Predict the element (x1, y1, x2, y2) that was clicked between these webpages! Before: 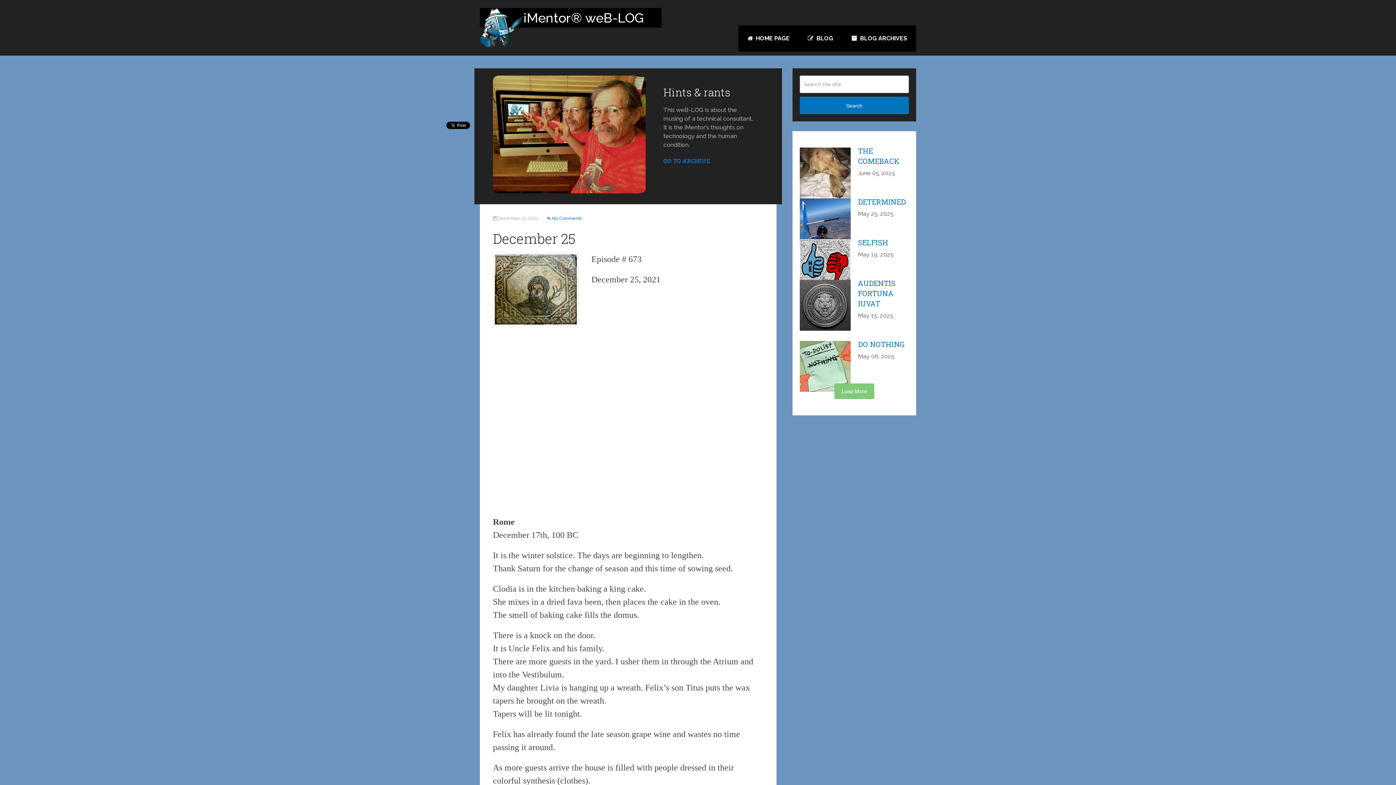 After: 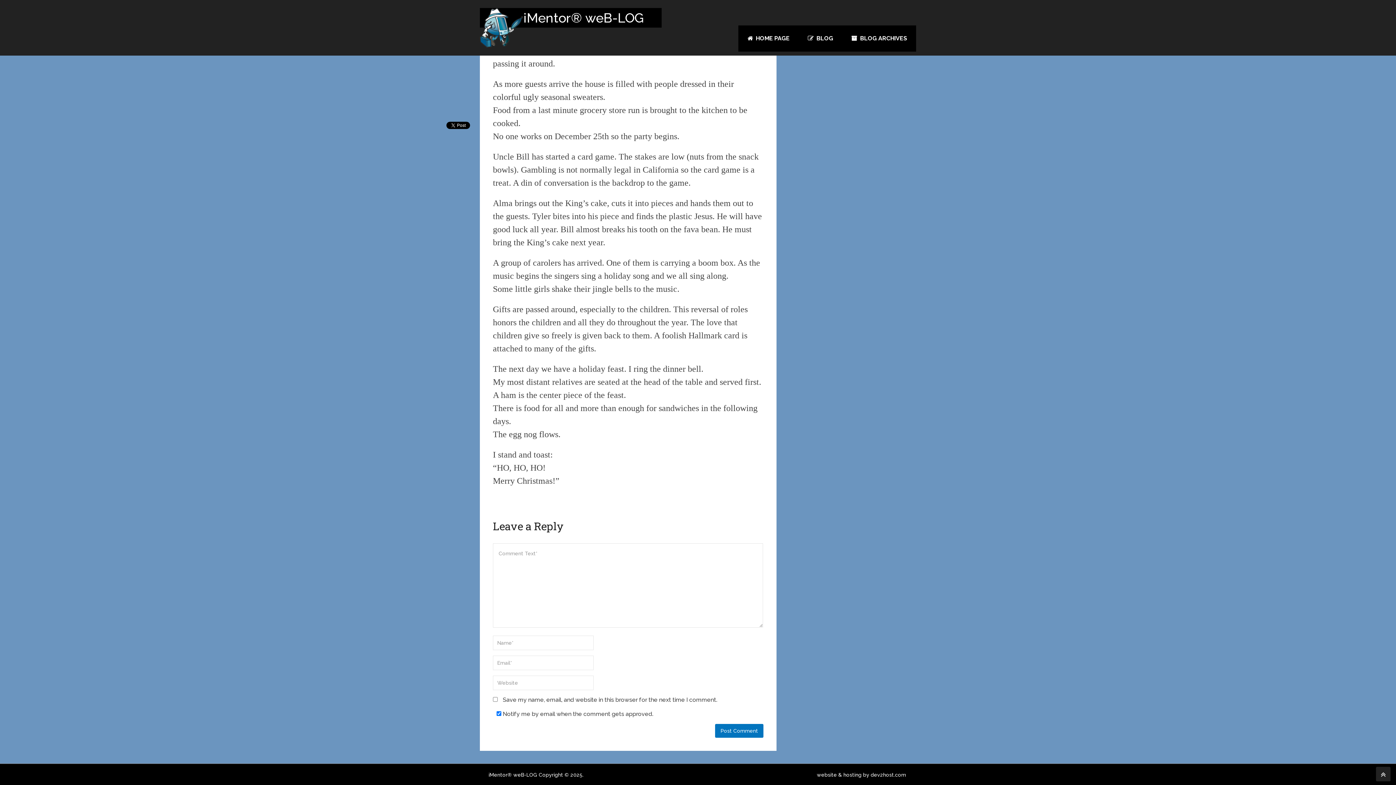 Action: bbox: (552, 216, 582, 221) label: No Comments